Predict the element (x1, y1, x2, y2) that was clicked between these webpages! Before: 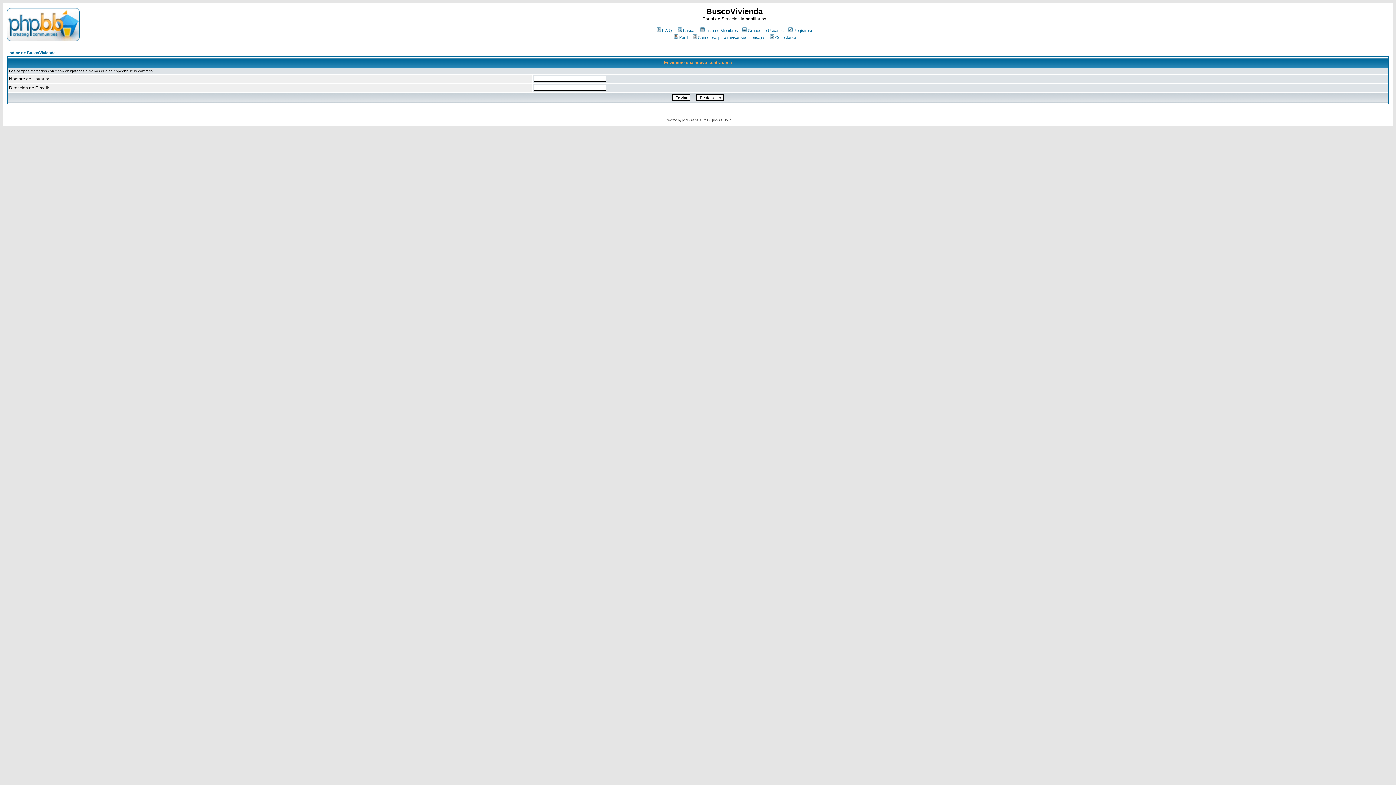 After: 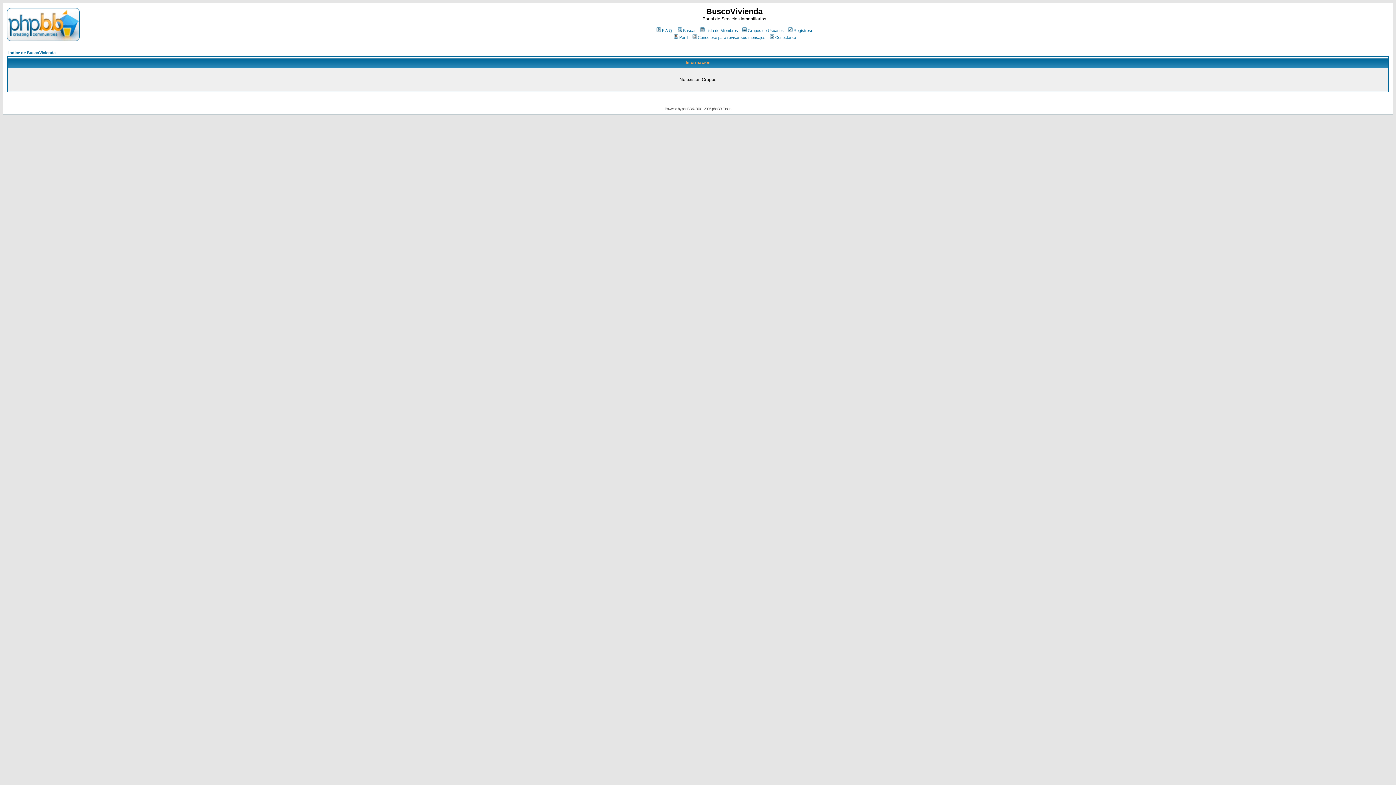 Action: label: Grupos de Usuarios bbox: (741, 28, 784, 32)